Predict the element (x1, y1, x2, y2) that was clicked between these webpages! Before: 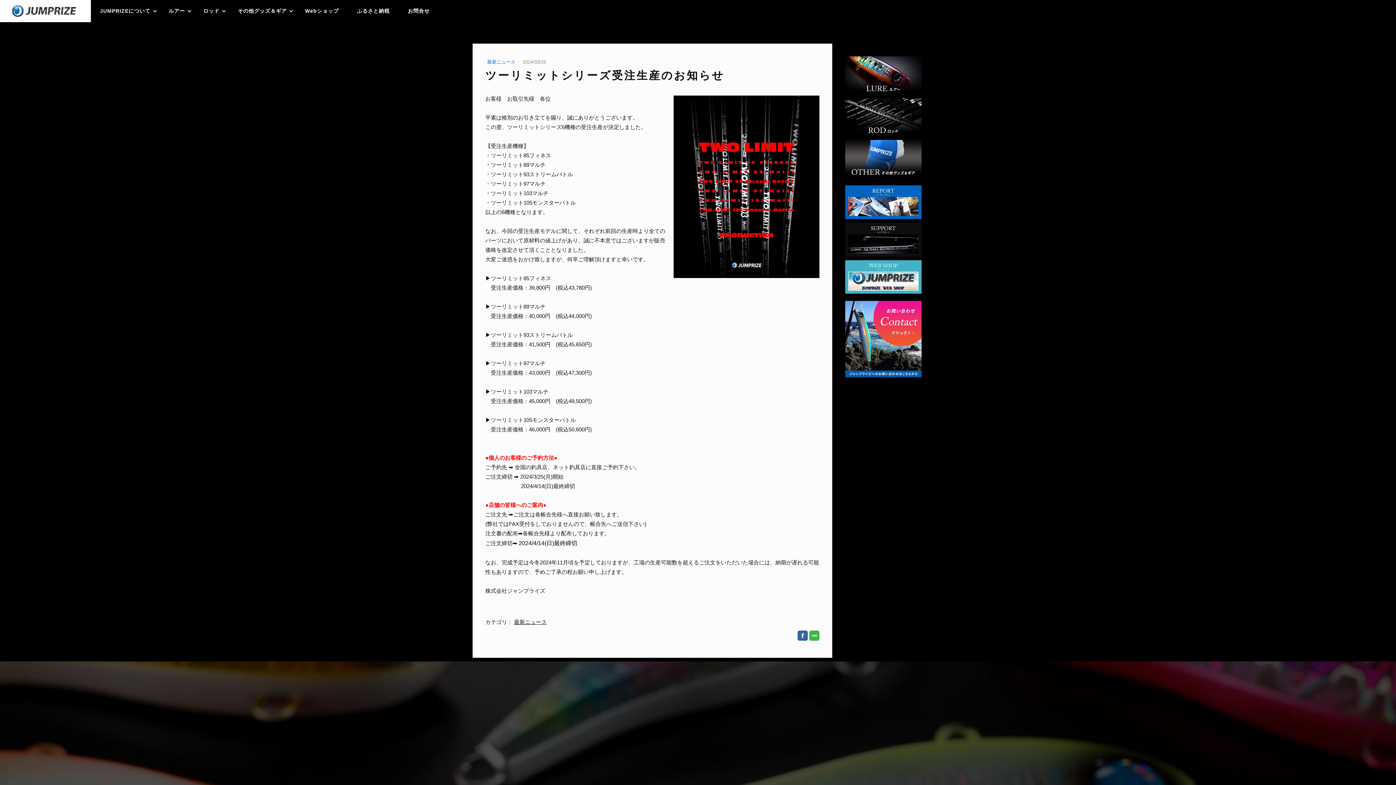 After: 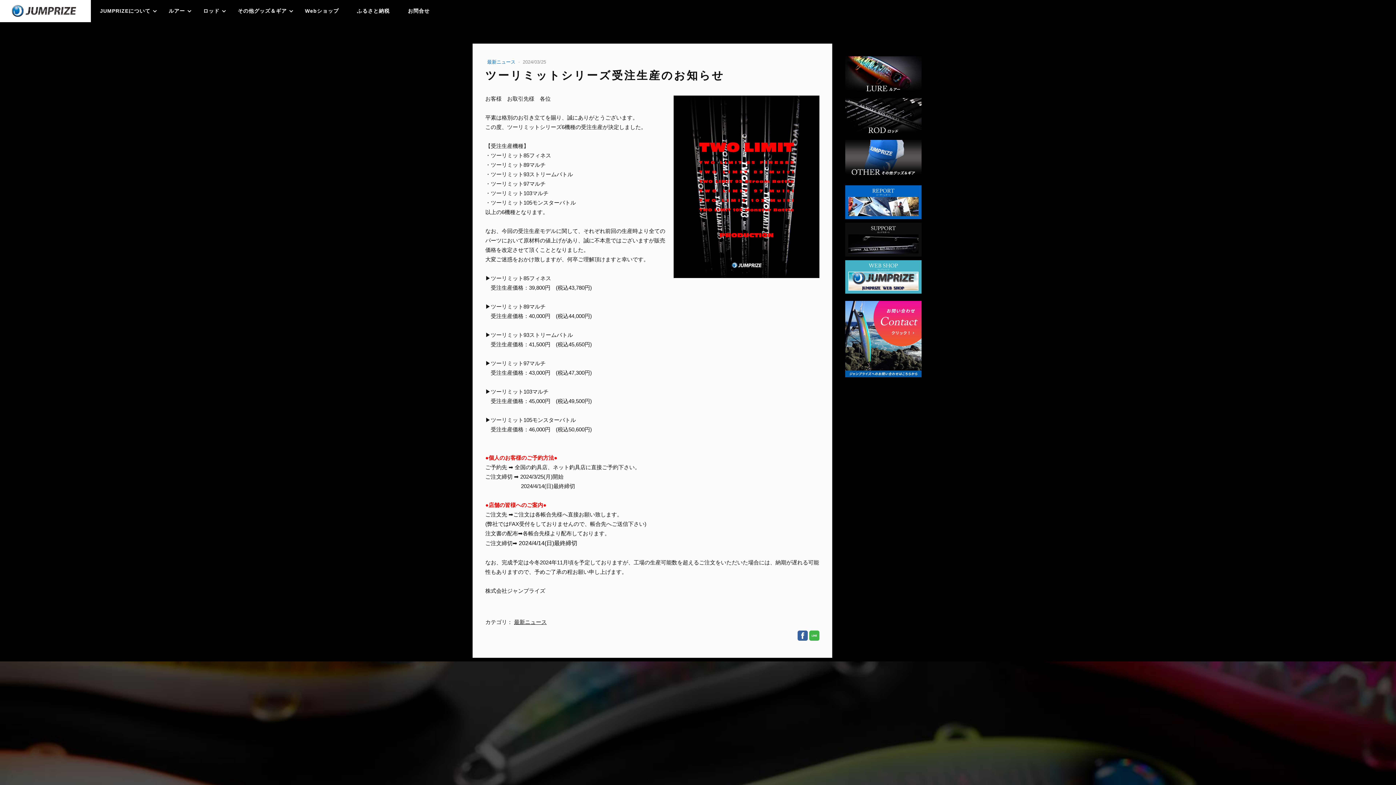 Action: bbox: (797, 630, 808, 641)